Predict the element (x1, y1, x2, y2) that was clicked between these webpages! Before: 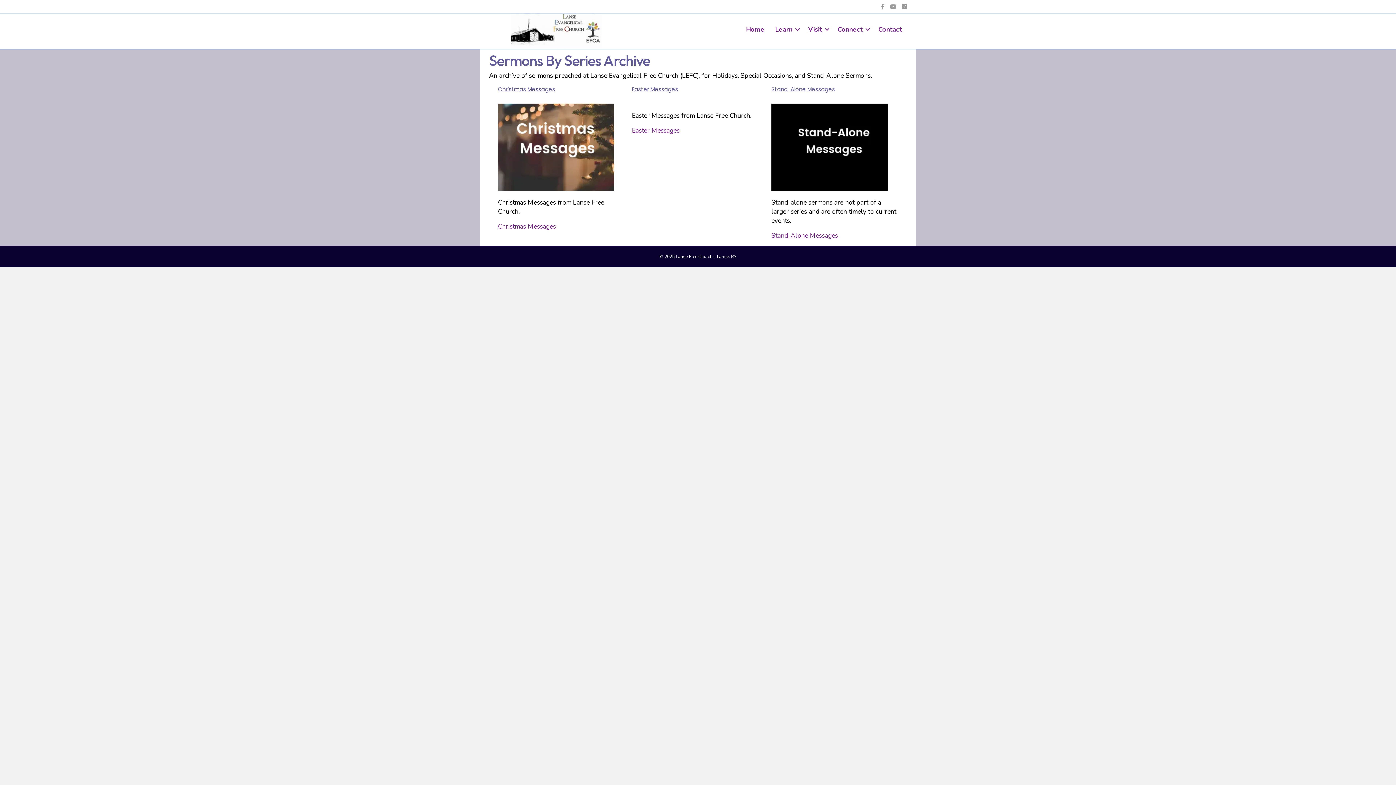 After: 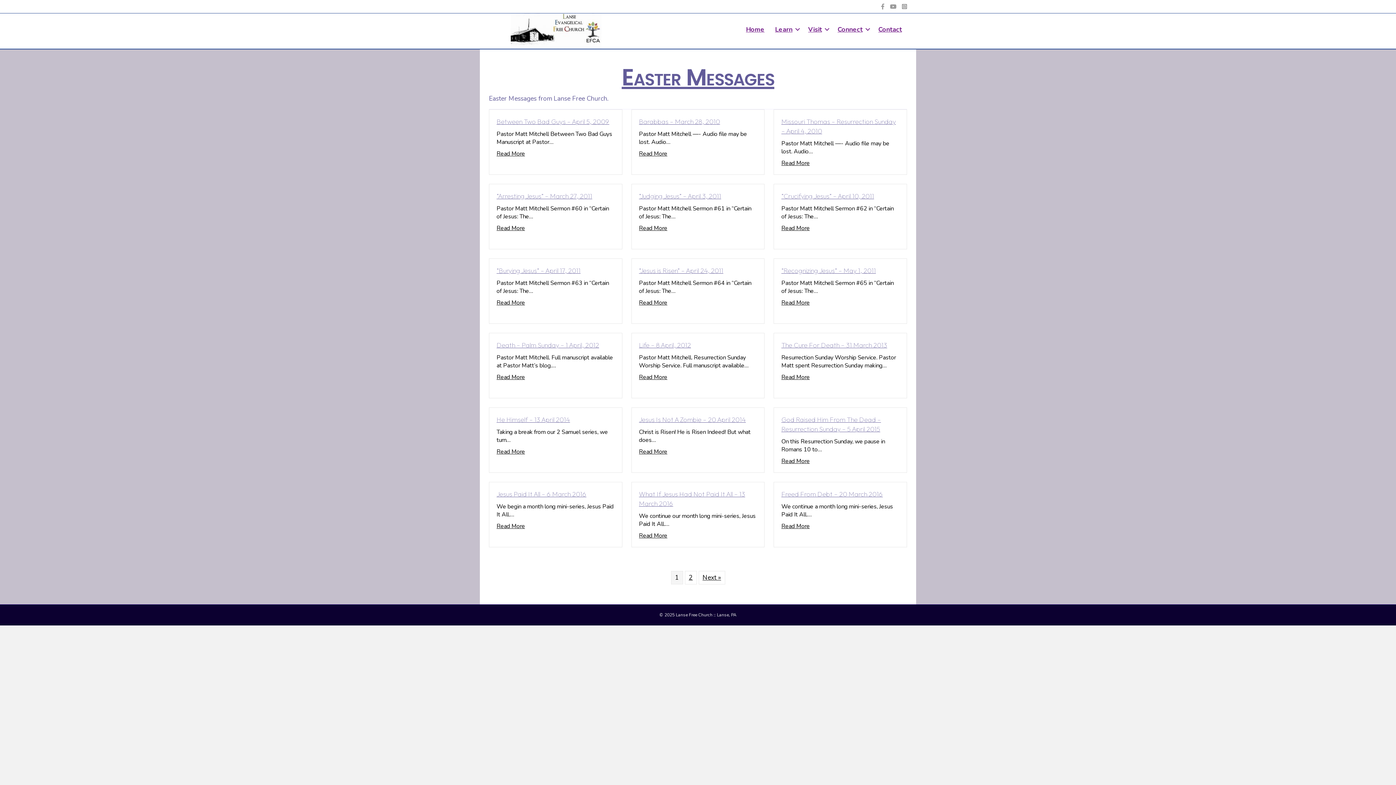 Action: label: Easter Messages bbox: (632, 85, 678, 93)